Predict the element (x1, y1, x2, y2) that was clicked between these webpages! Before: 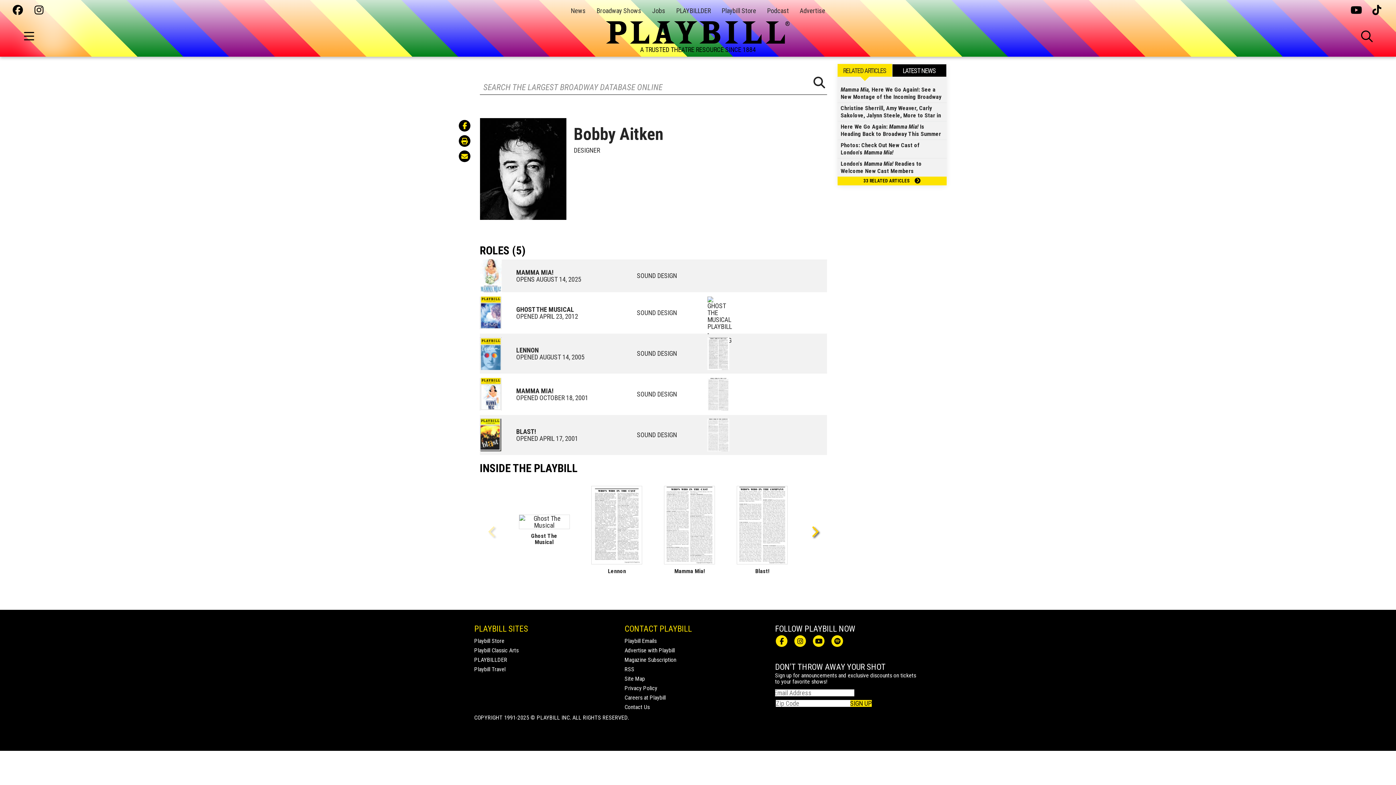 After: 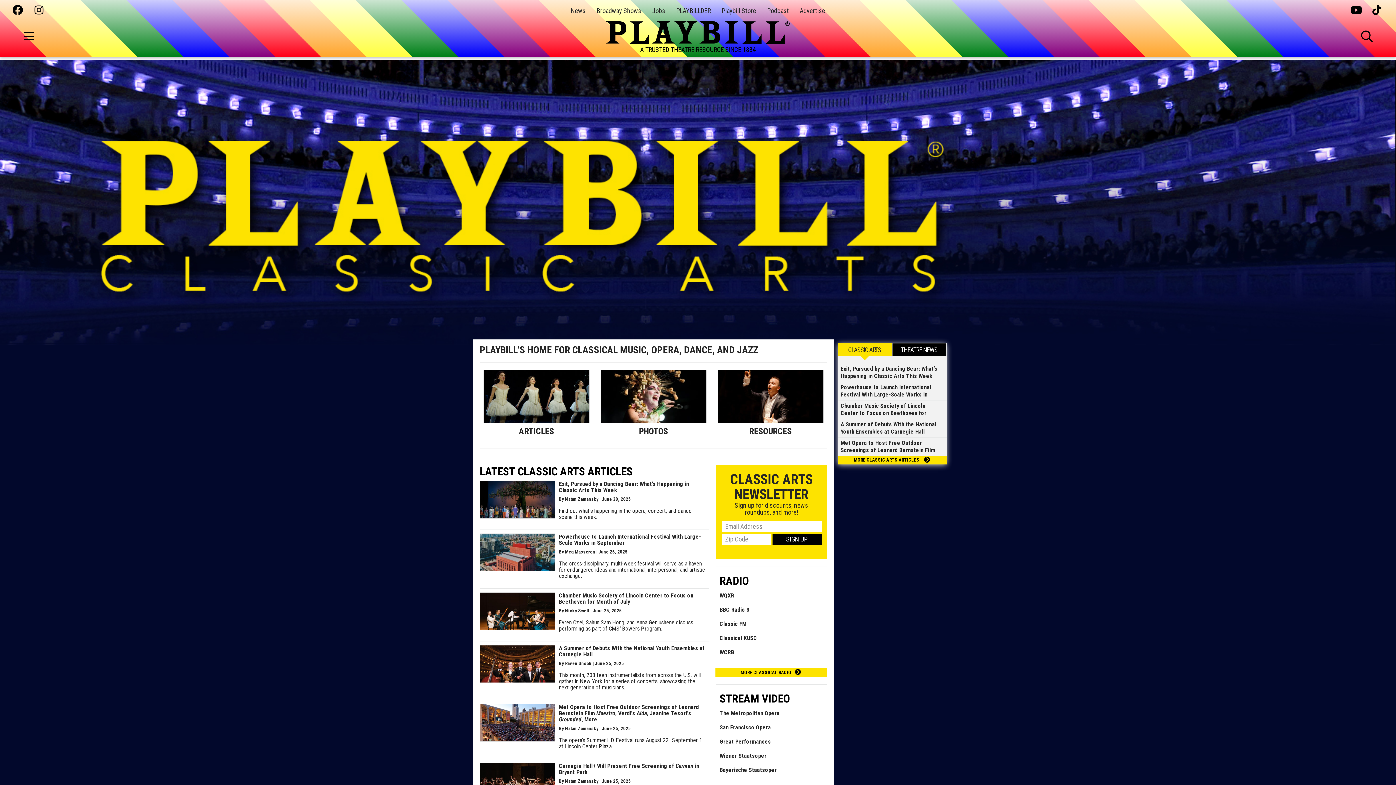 Action: label: Playbill Classic Arts bbox: (474, 647, 518, 654)